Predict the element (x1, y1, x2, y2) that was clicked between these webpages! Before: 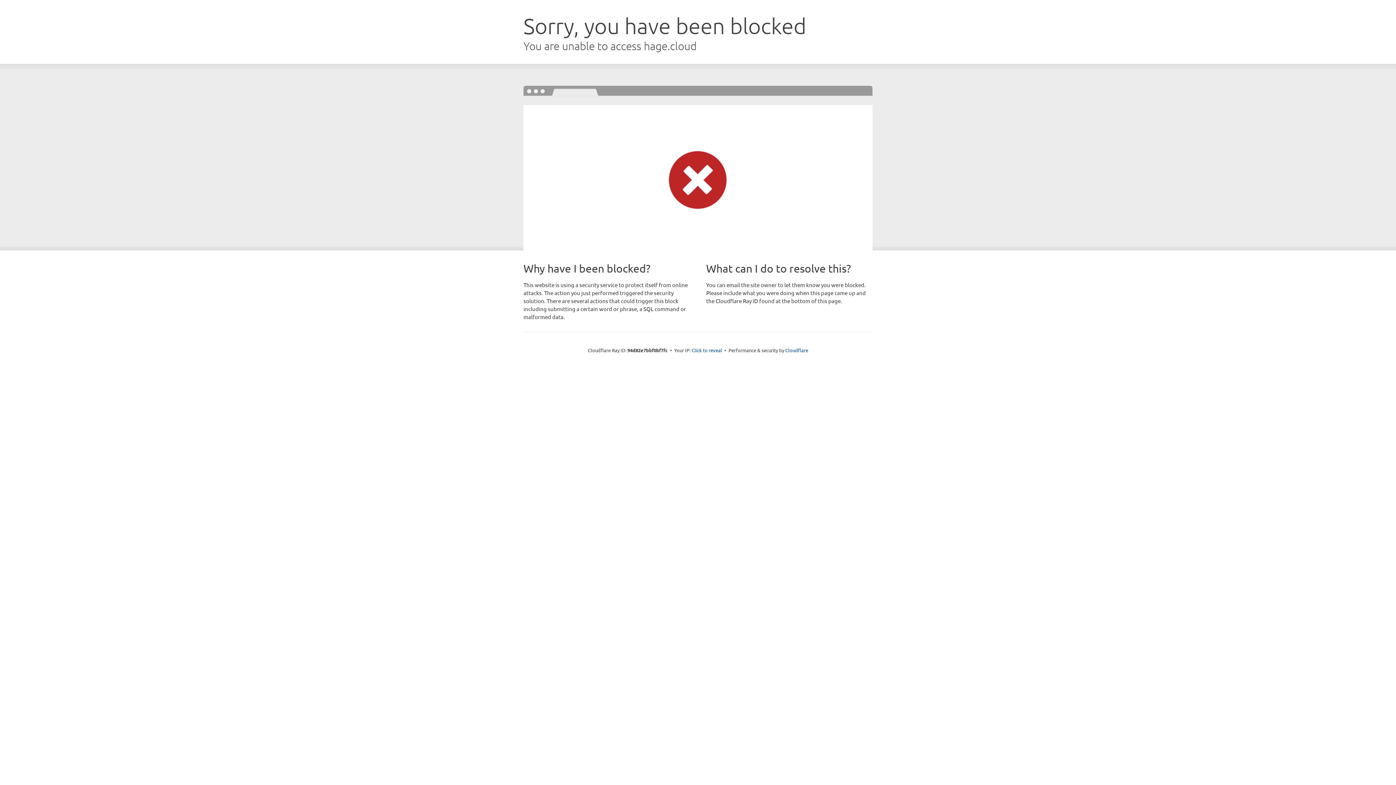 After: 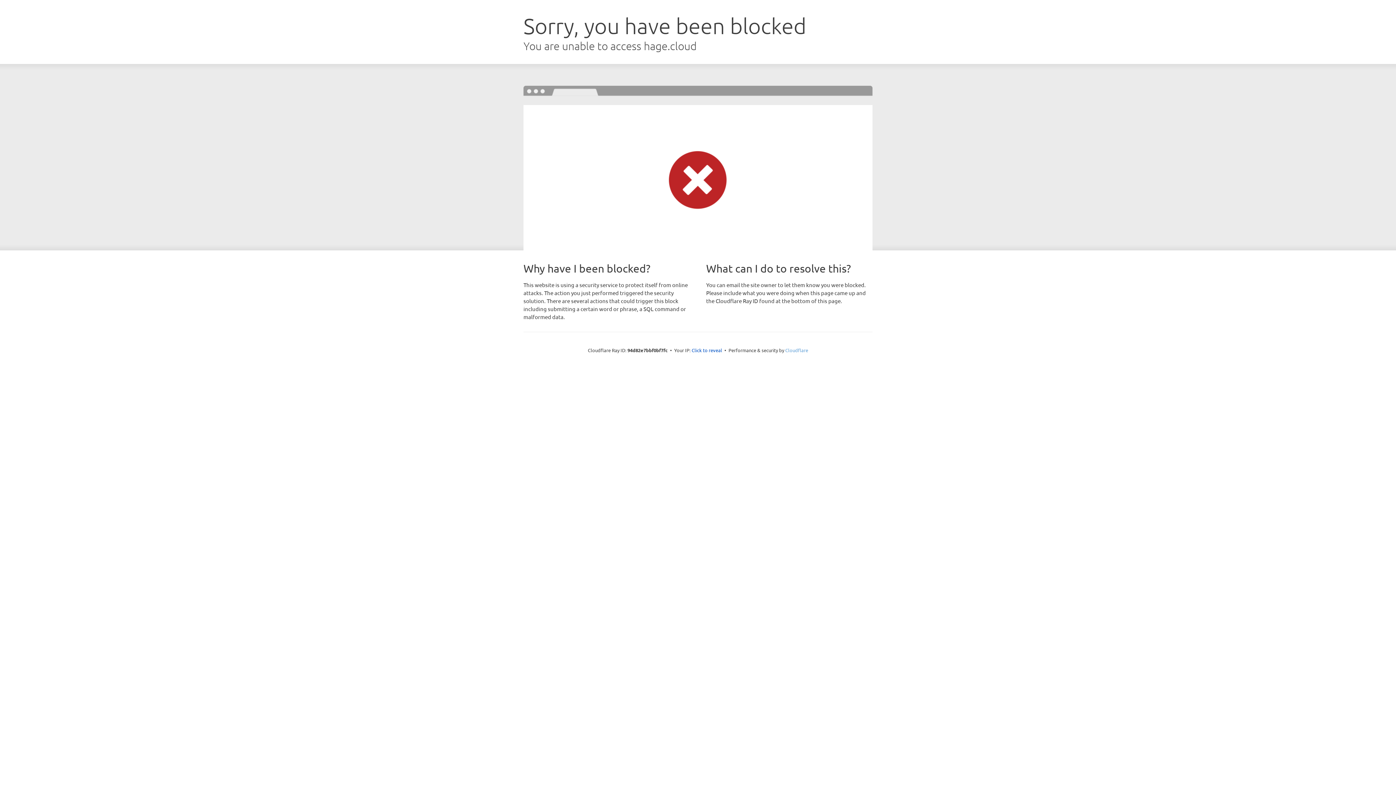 Action: bbox: (785, 347, 808, 353) label: Cloudflare